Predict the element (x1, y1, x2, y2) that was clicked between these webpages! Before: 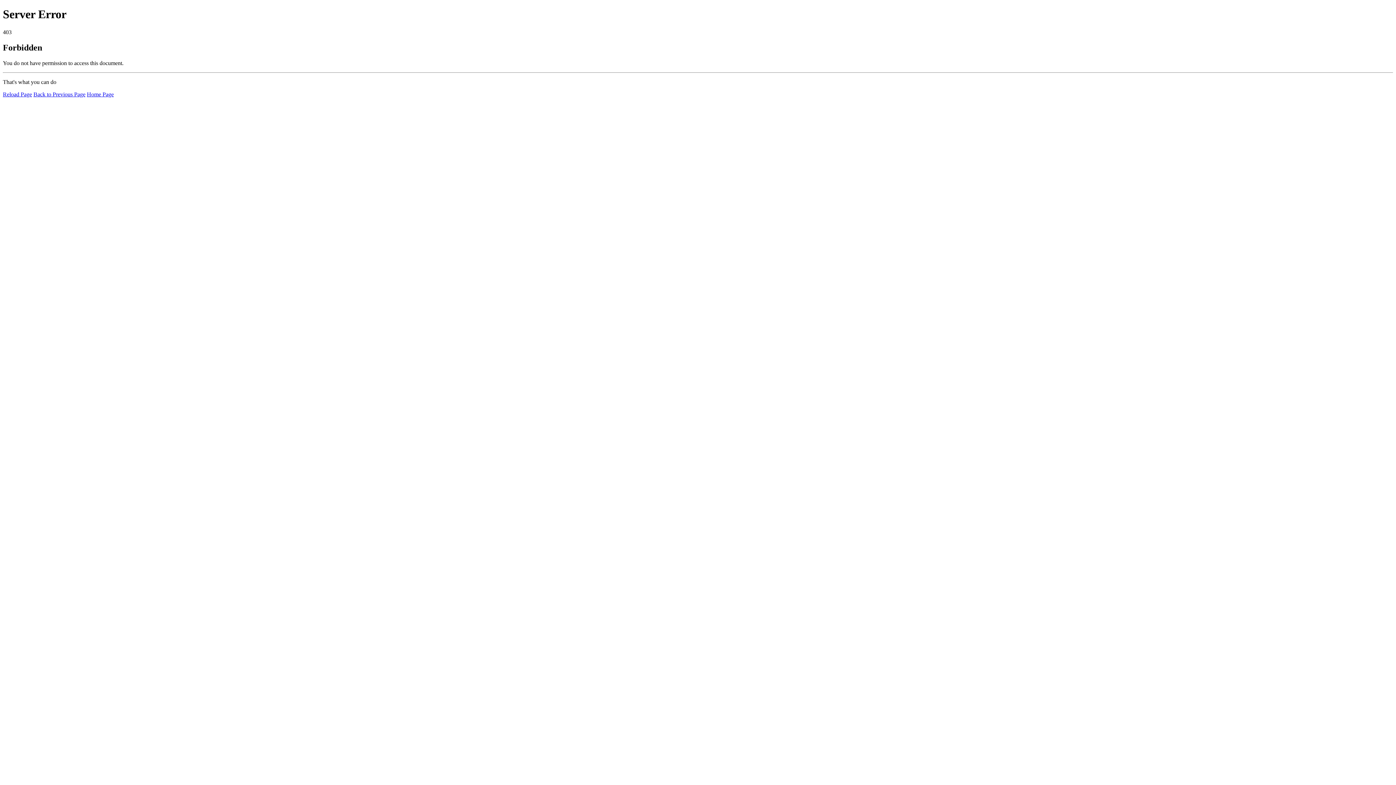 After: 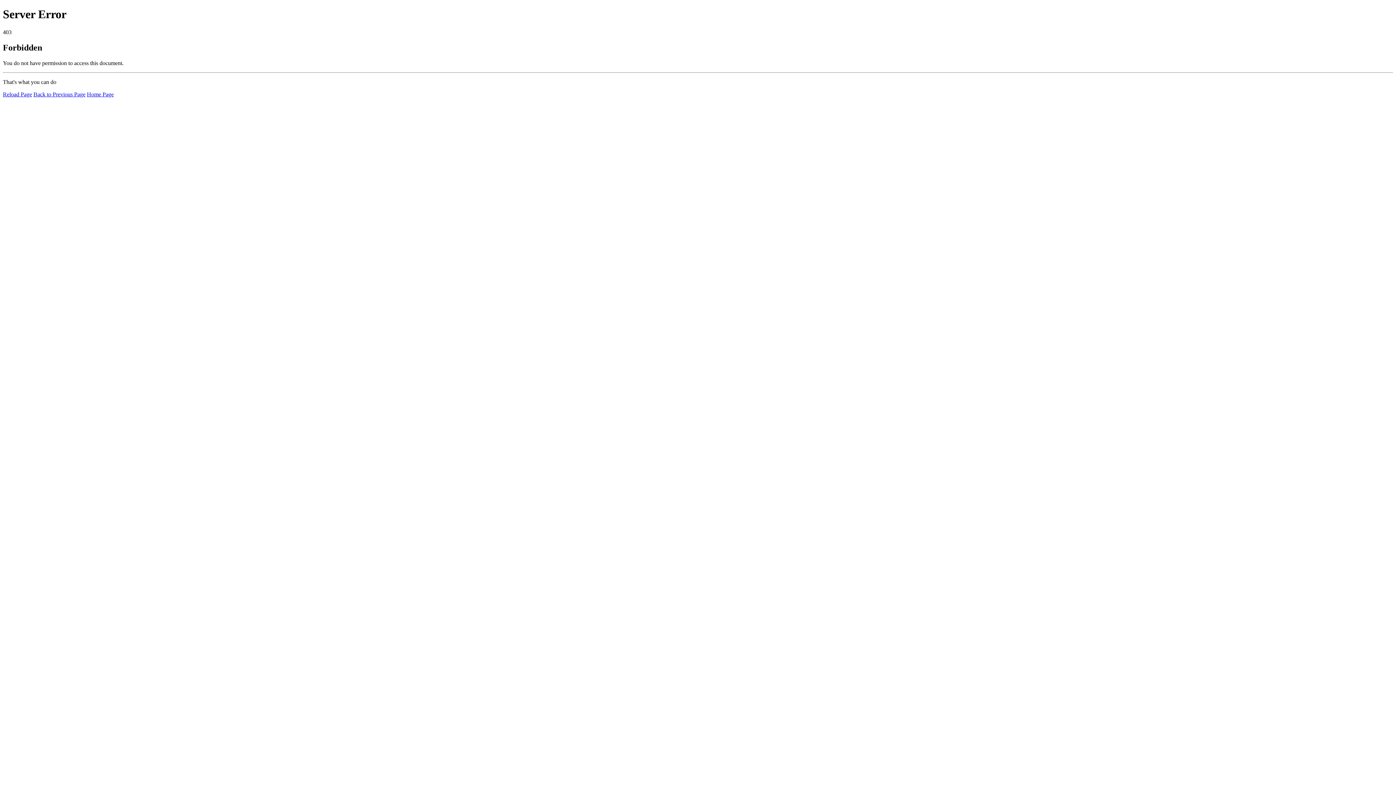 Action: label: Reload Page bbox: (2, 91, 32, 97)